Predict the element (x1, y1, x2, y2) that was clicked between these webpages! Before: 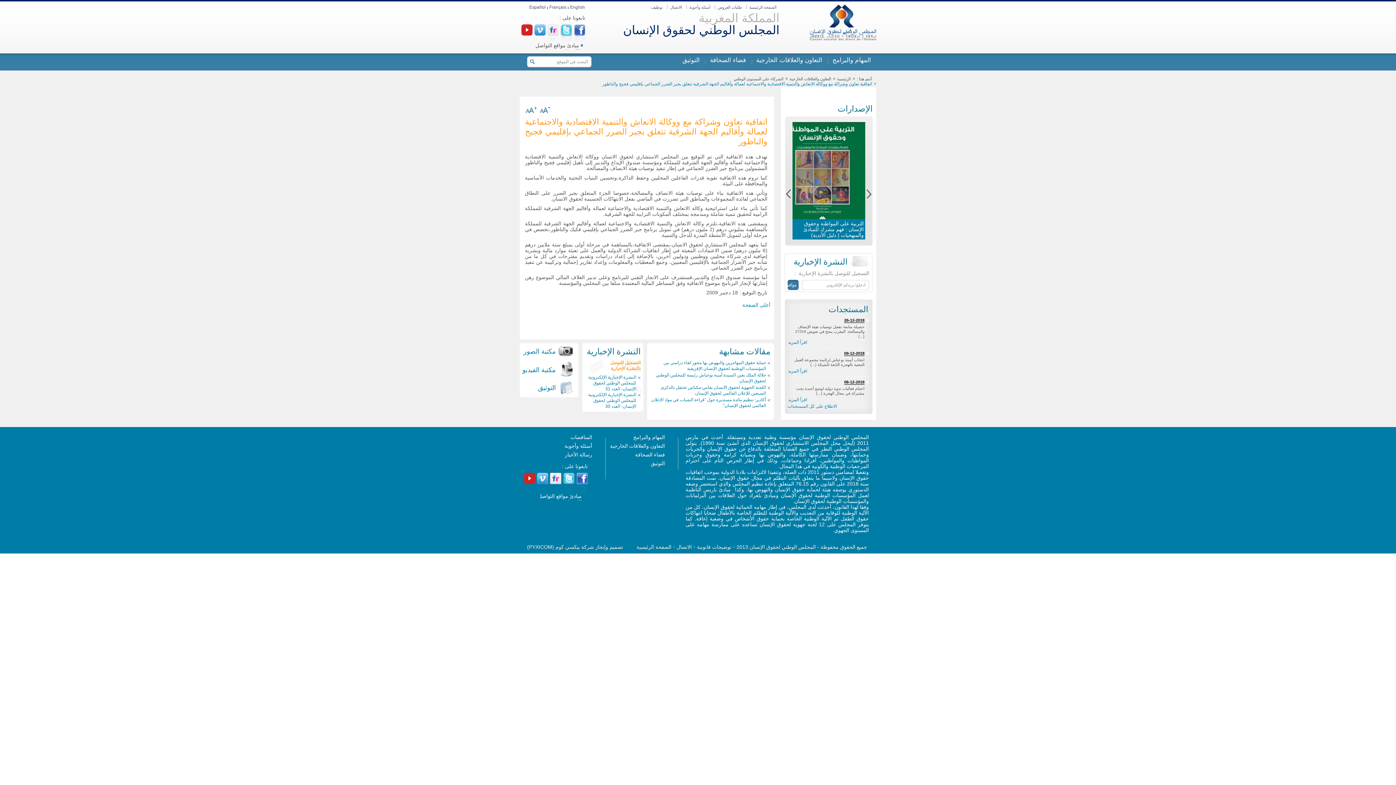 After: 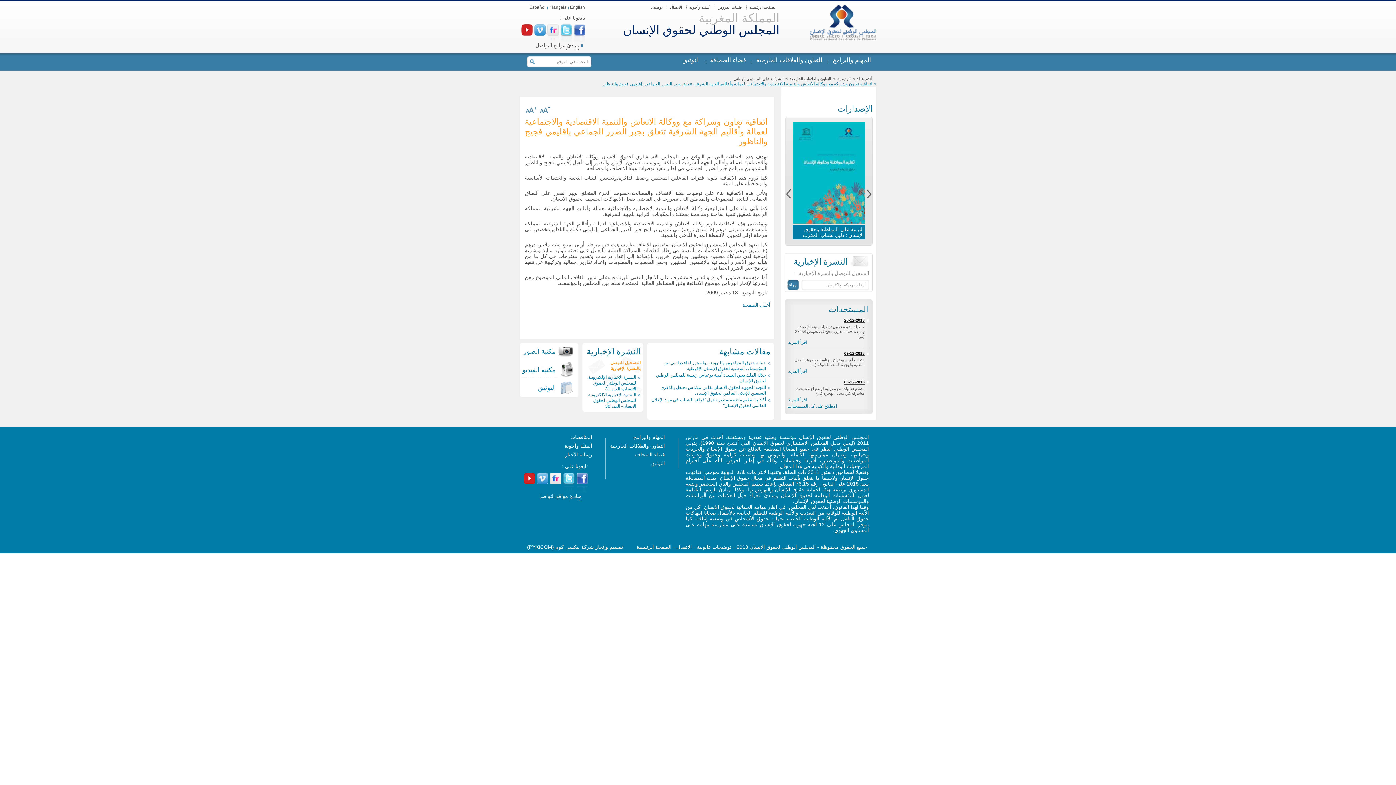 Action: bbox: (574, 30, 585, 36)